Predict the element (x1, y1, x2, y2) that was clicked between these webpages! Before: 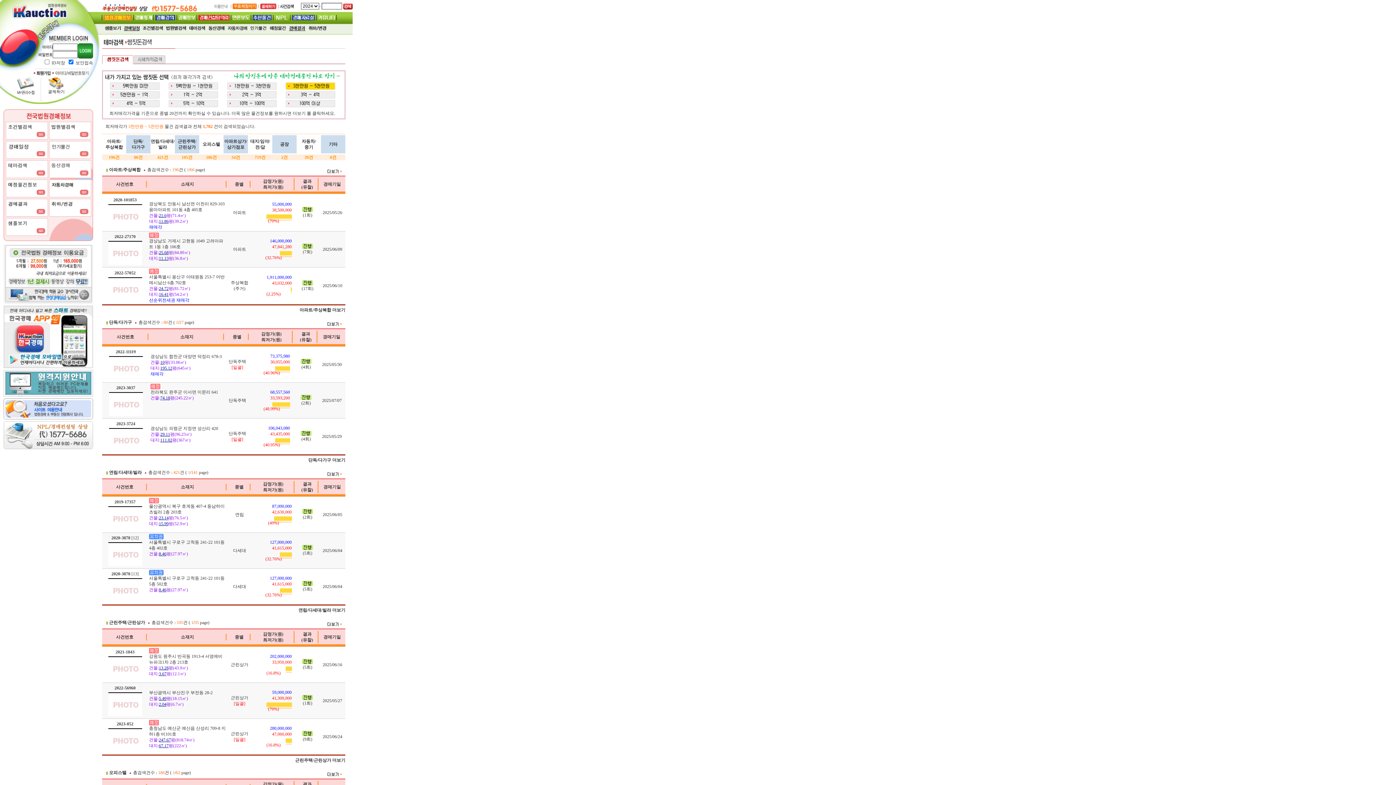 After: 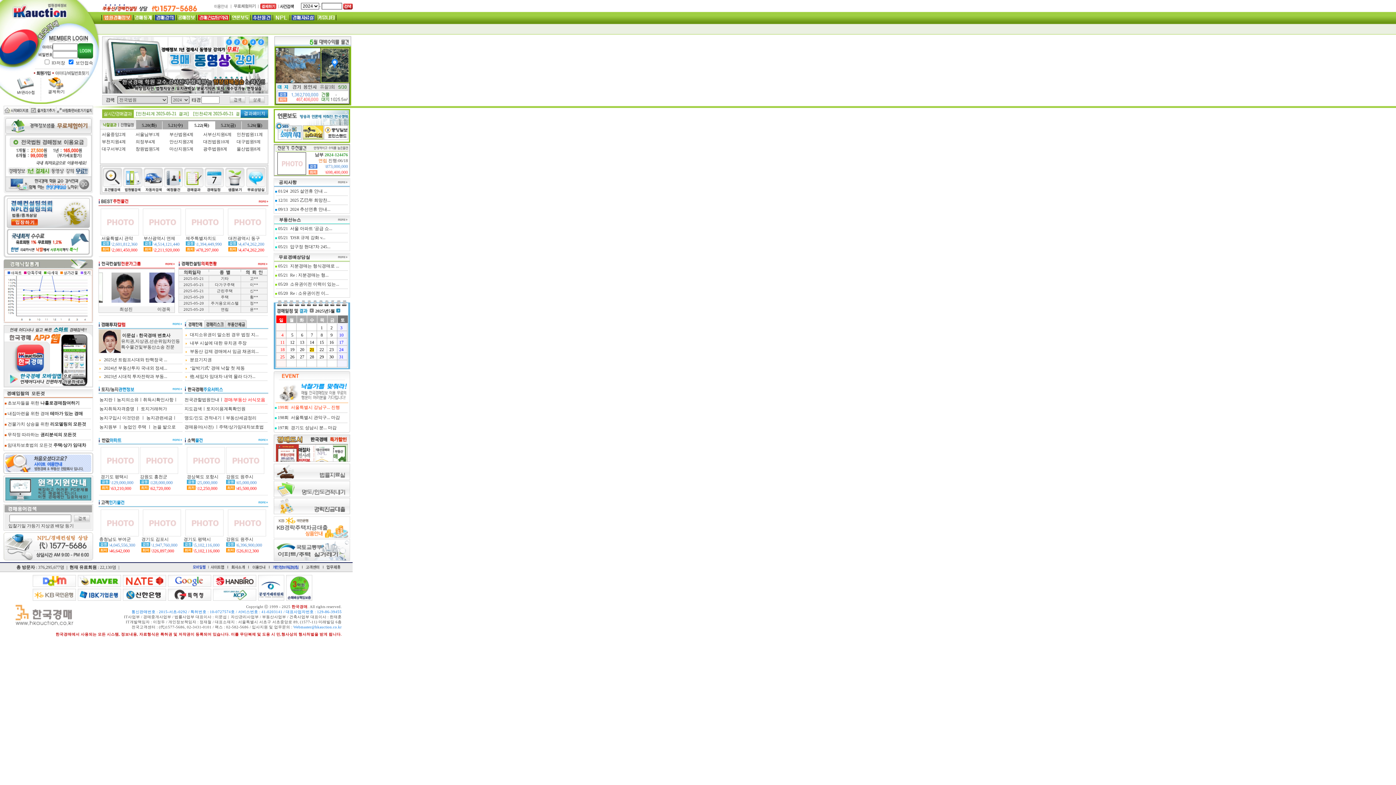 Action: bbox: (12, 16, 69, 21)